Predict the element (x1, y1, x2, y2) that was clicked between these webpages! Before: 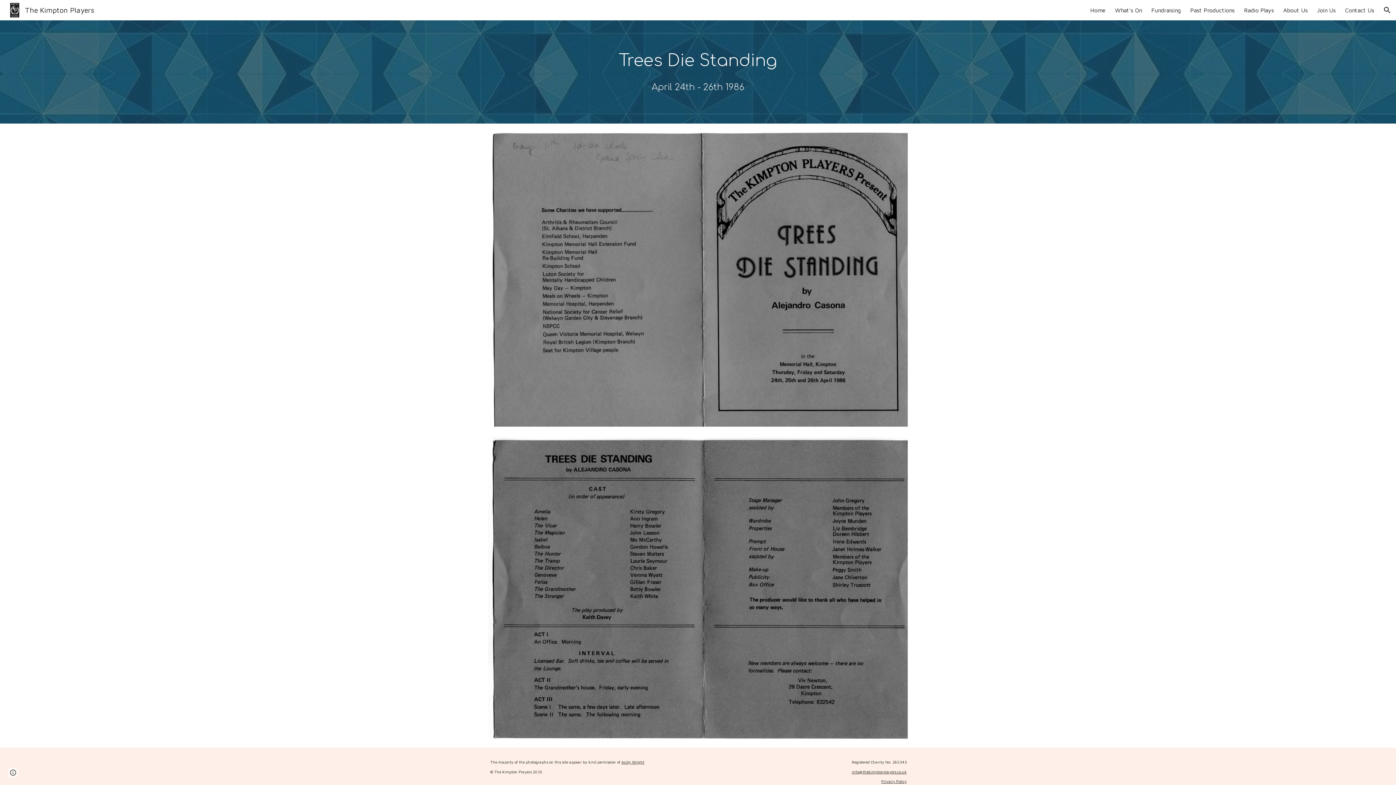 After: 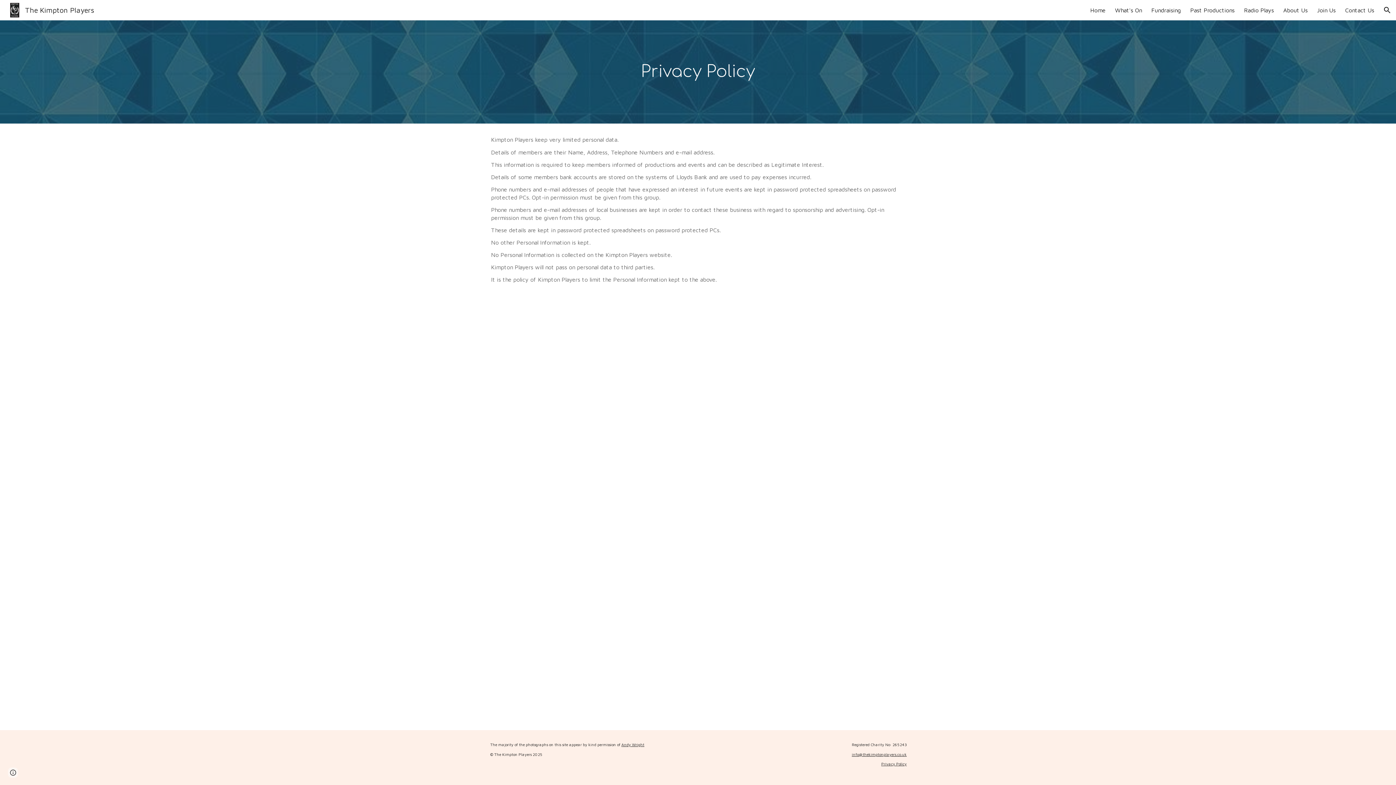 Action: bbox: (881, 779, 906, 784) label: Privacy Policy